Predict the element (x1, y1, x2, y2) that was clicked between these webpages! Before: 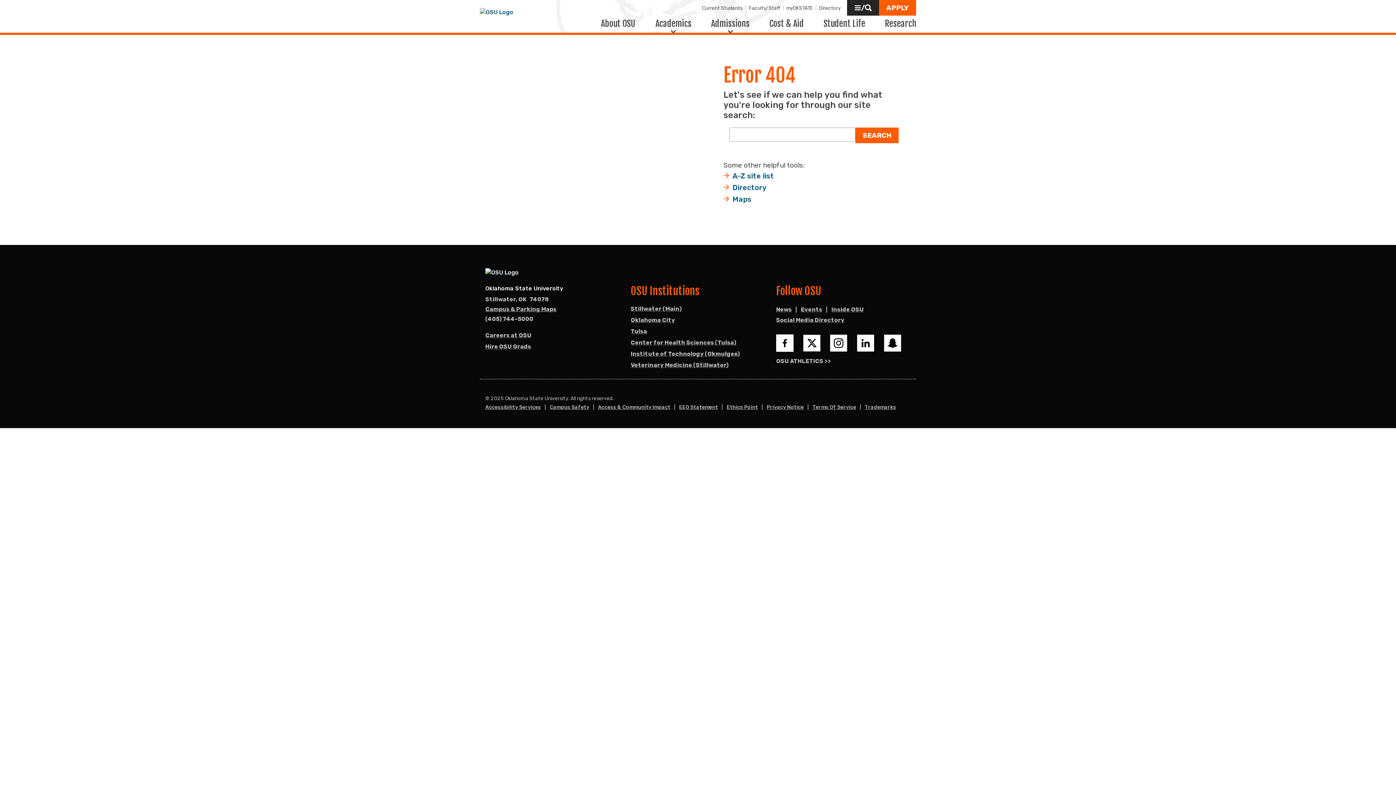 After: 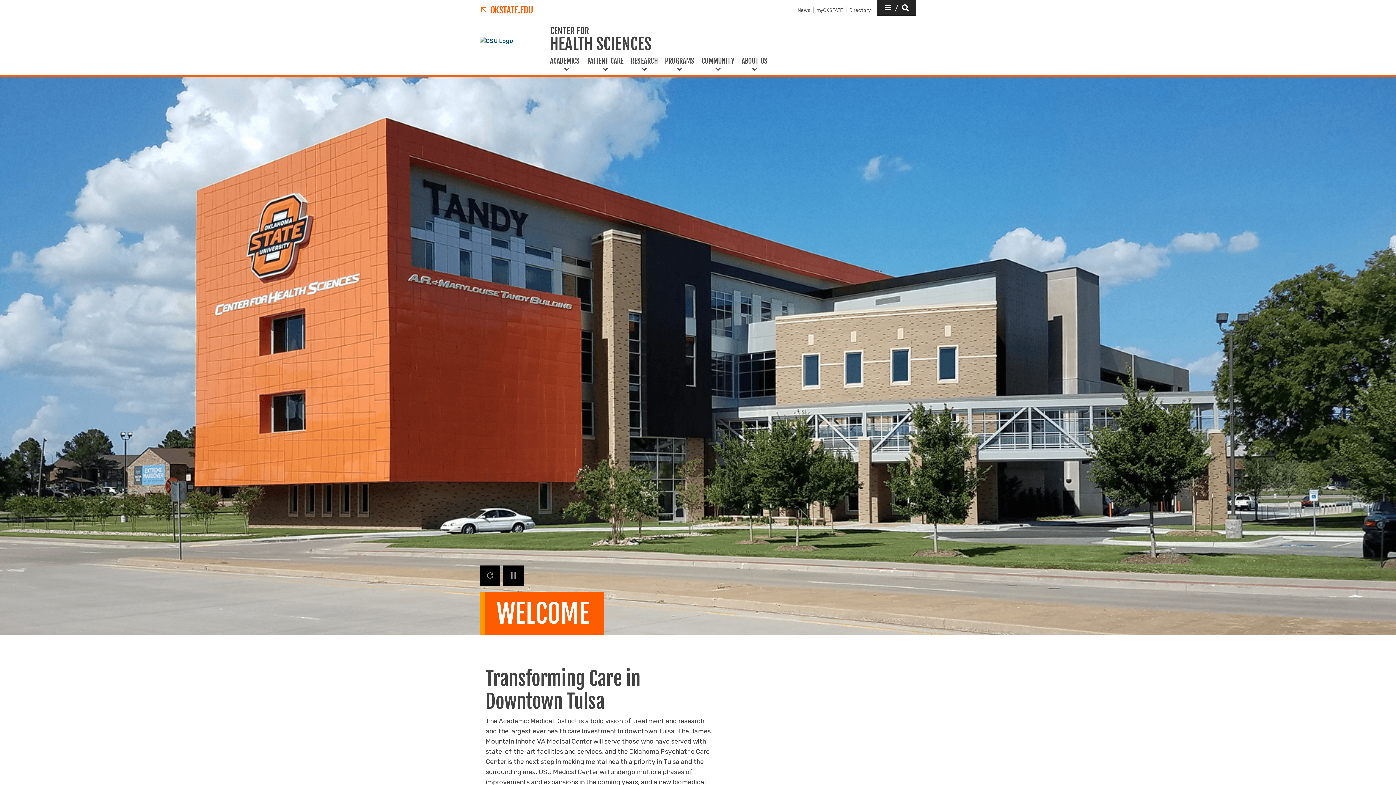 Action: label: Center for Health Sciences (Tulsa) bbox: (630, 339, 736, 347)